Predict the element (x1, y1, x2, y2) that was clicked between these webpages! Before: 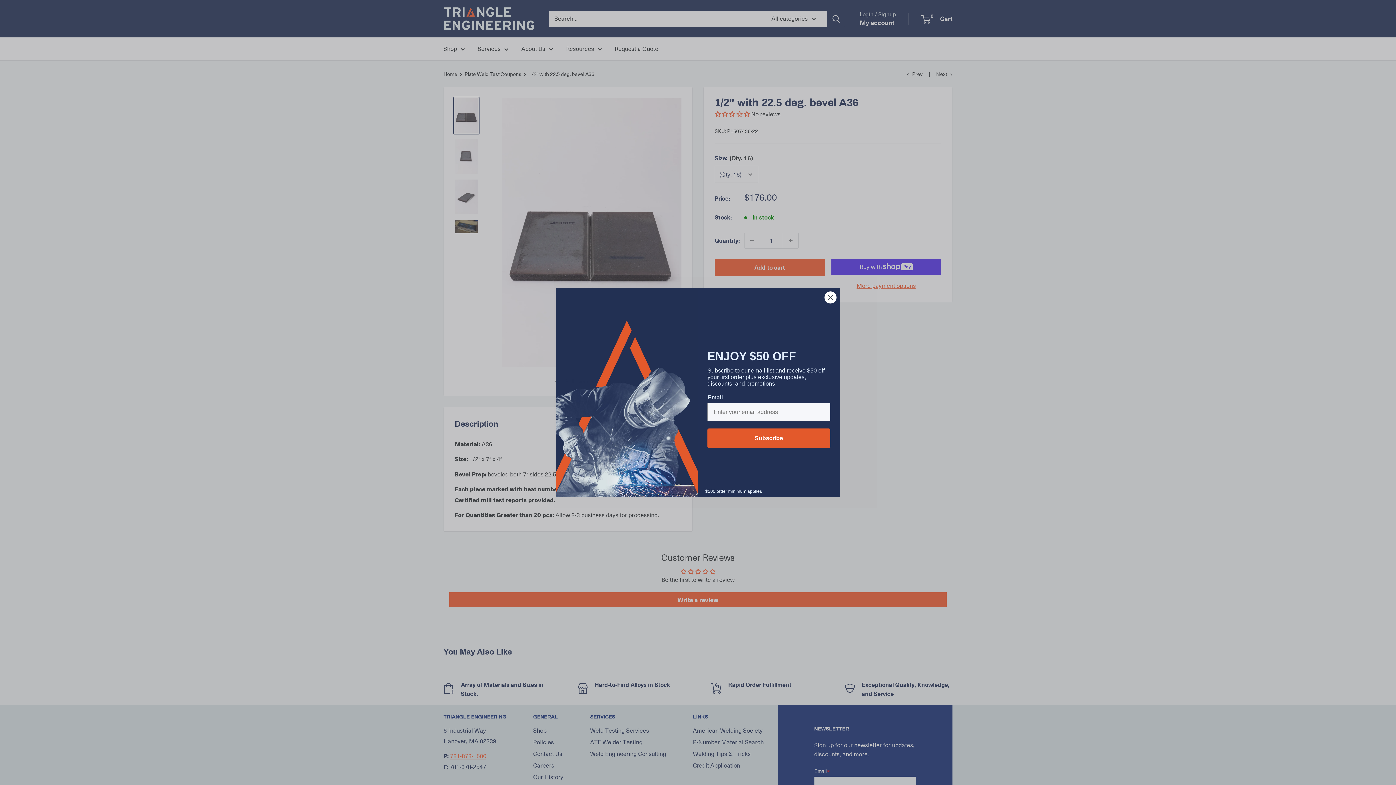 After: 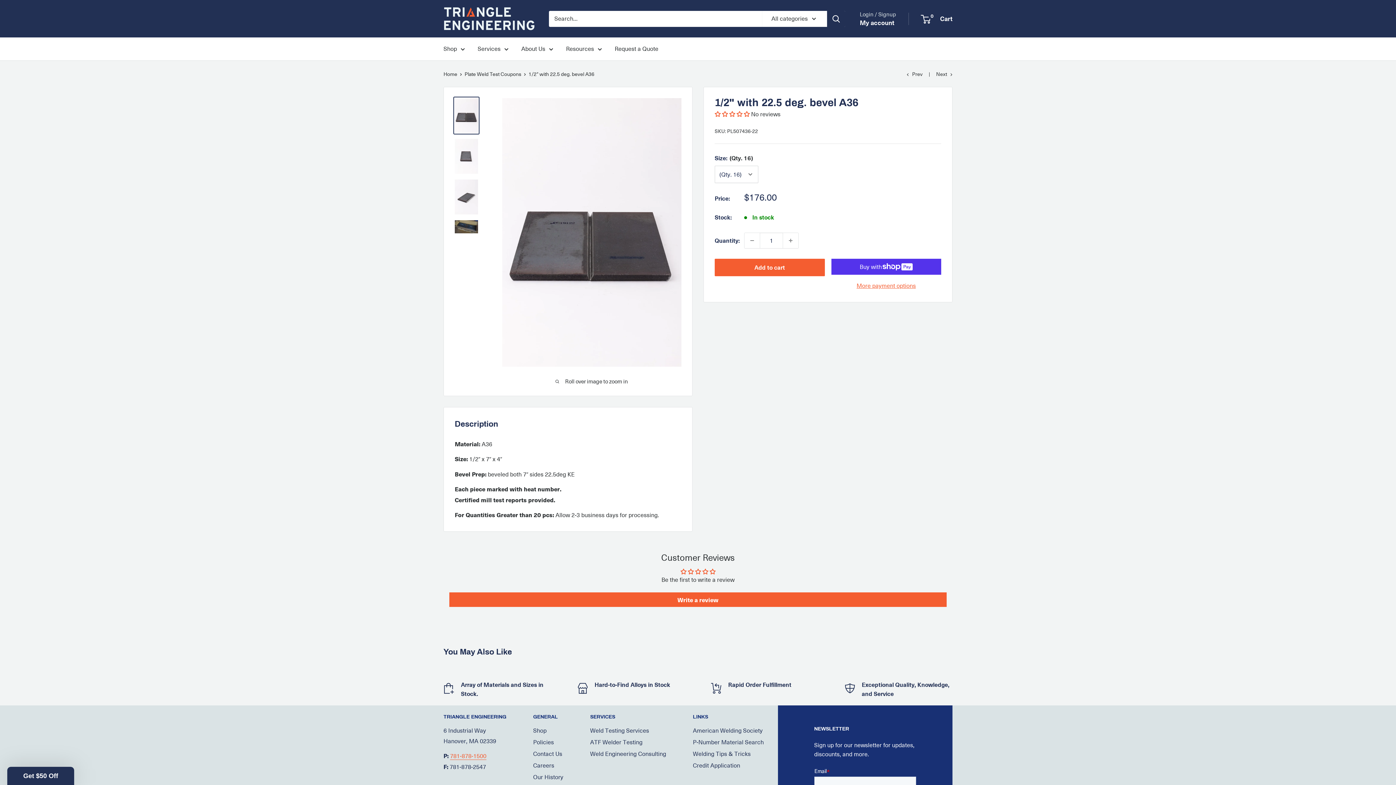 Action: label: Close dialog bbox: (824, 291, 837, 304)